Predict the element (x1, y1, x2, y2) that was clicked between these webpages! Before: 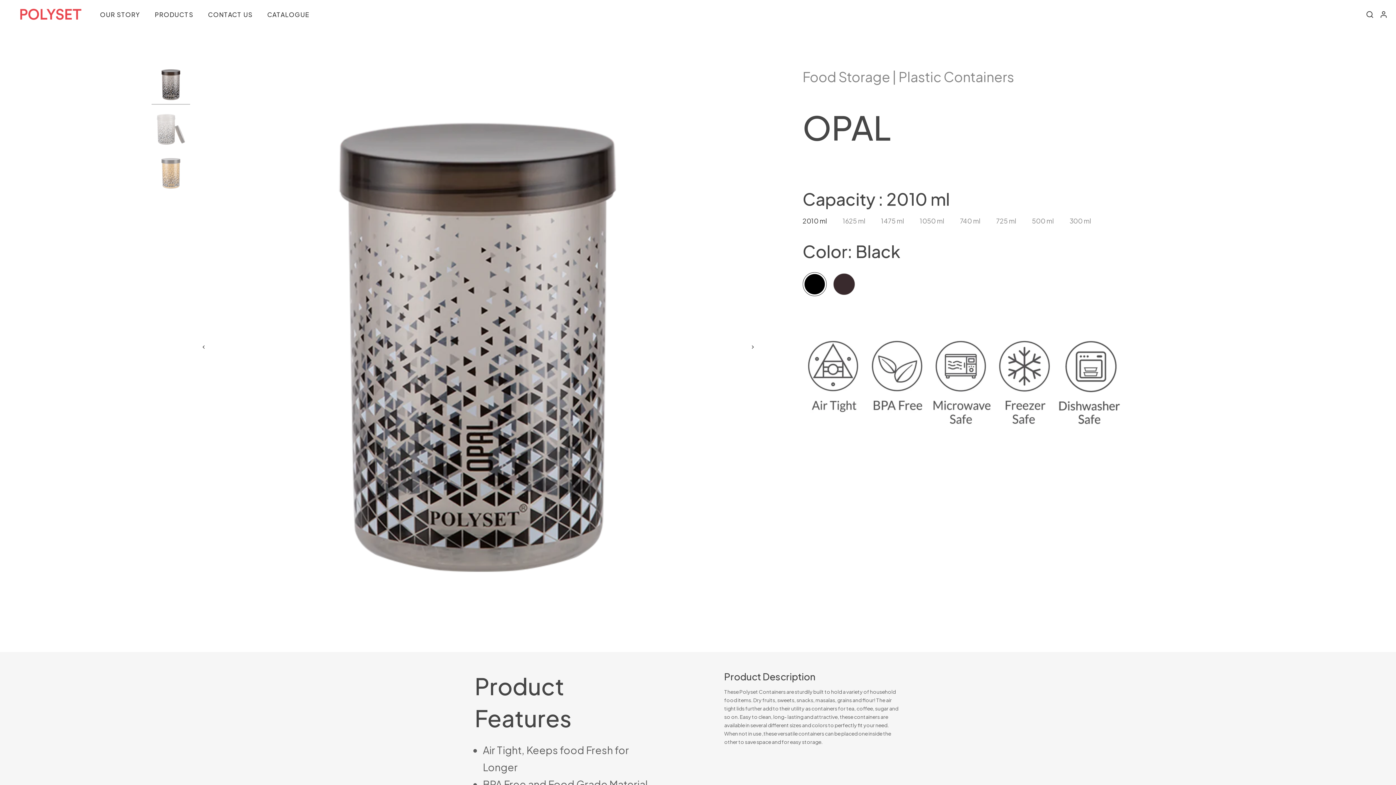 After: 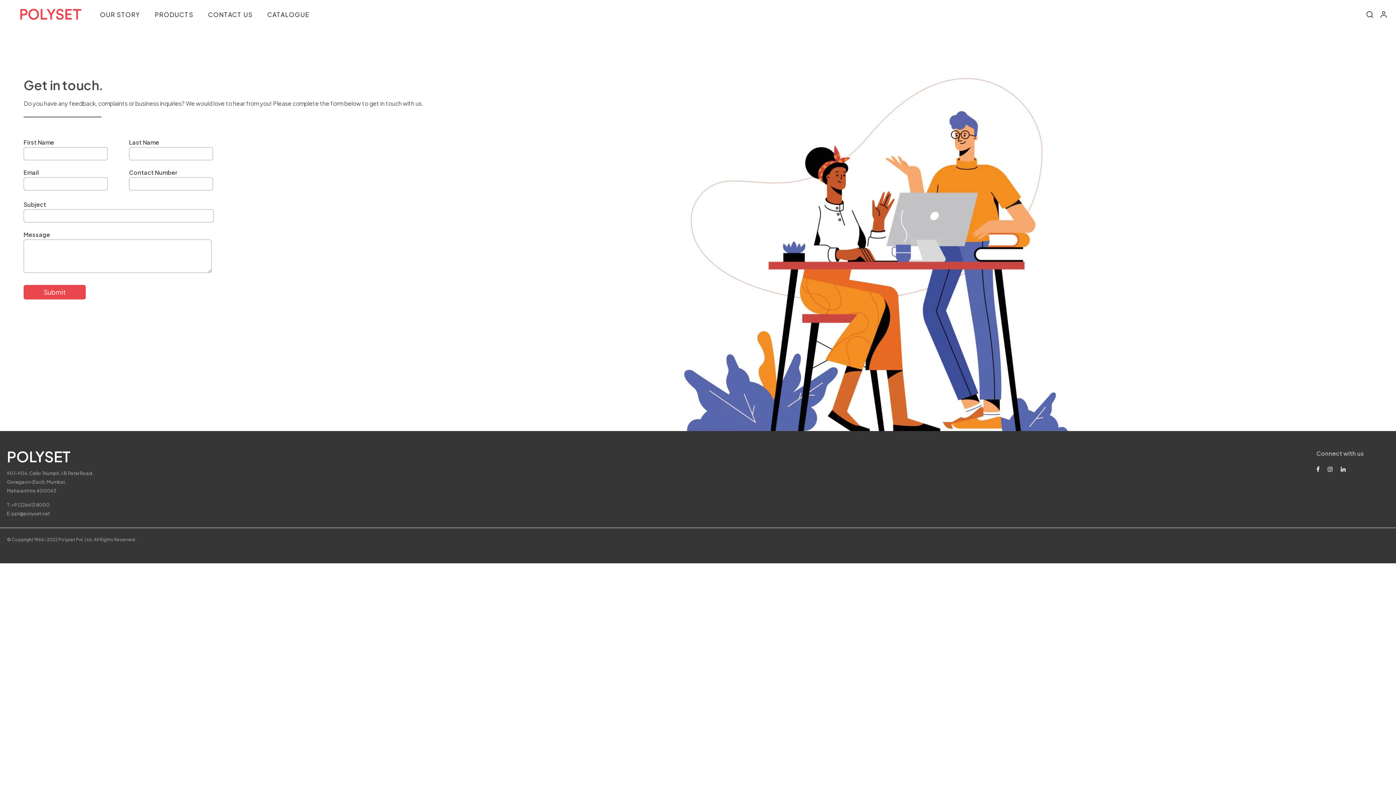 Action: label: CONTACT US bbox: (200, 9, 260, 19)